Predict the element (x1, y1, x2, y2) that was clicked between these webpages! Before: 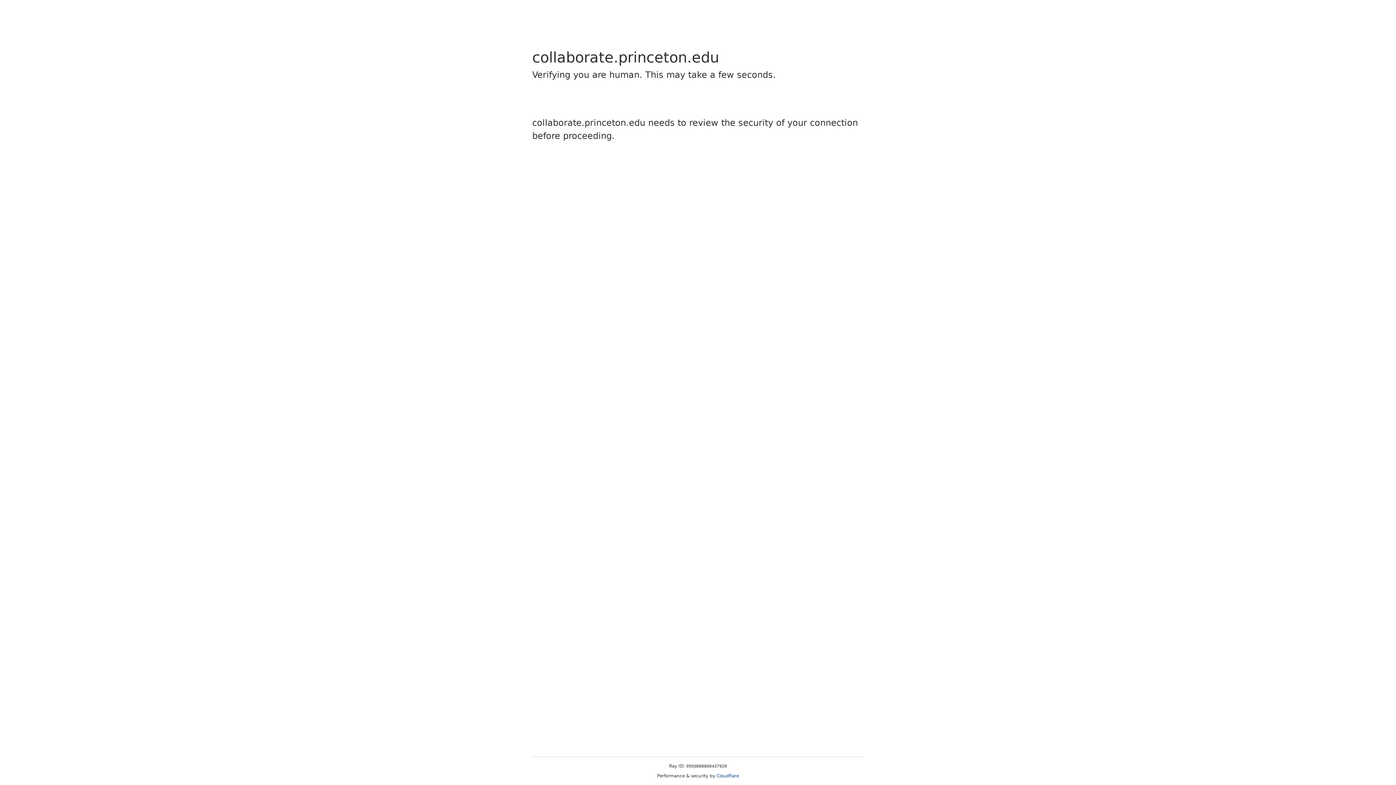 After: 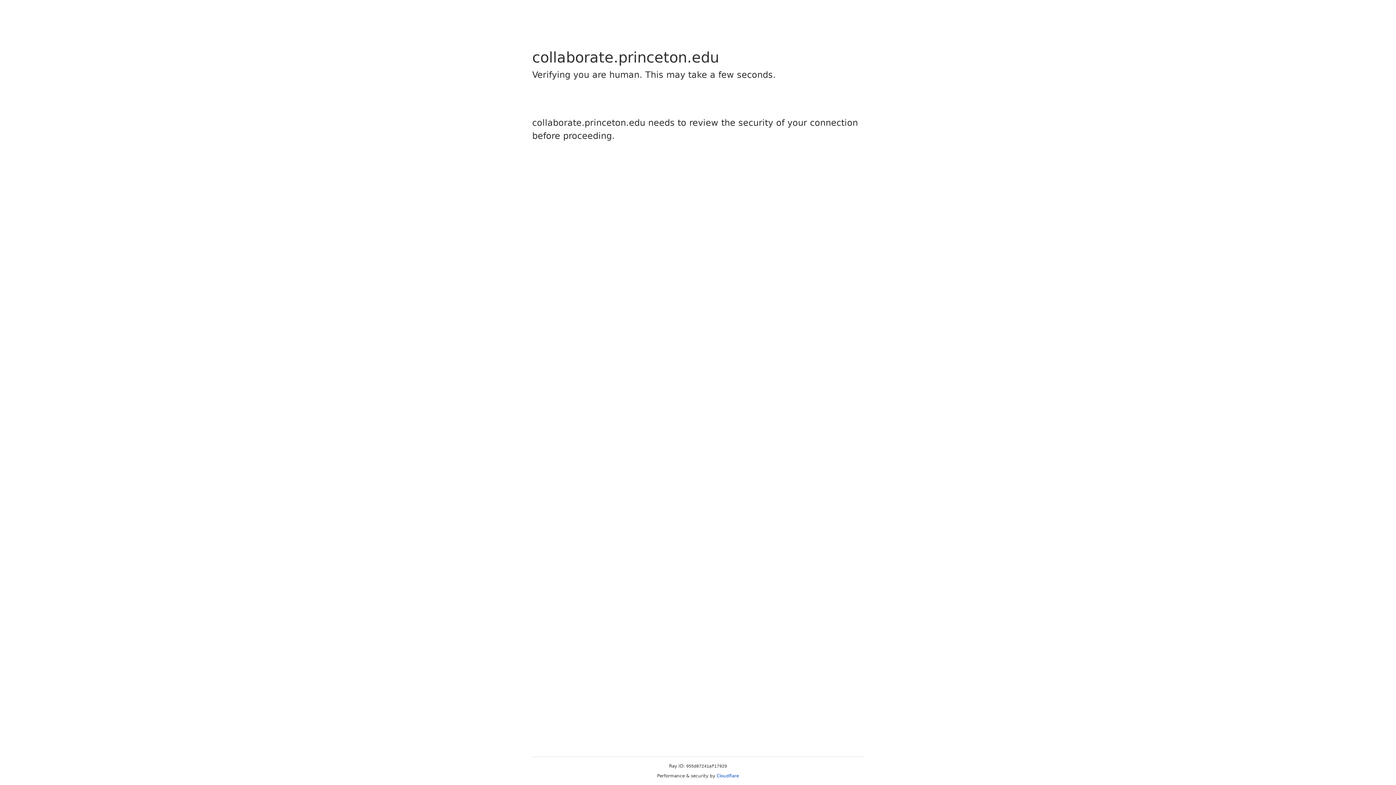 Action: bbox: (716, 773, 739, 778) label: Cloudflare